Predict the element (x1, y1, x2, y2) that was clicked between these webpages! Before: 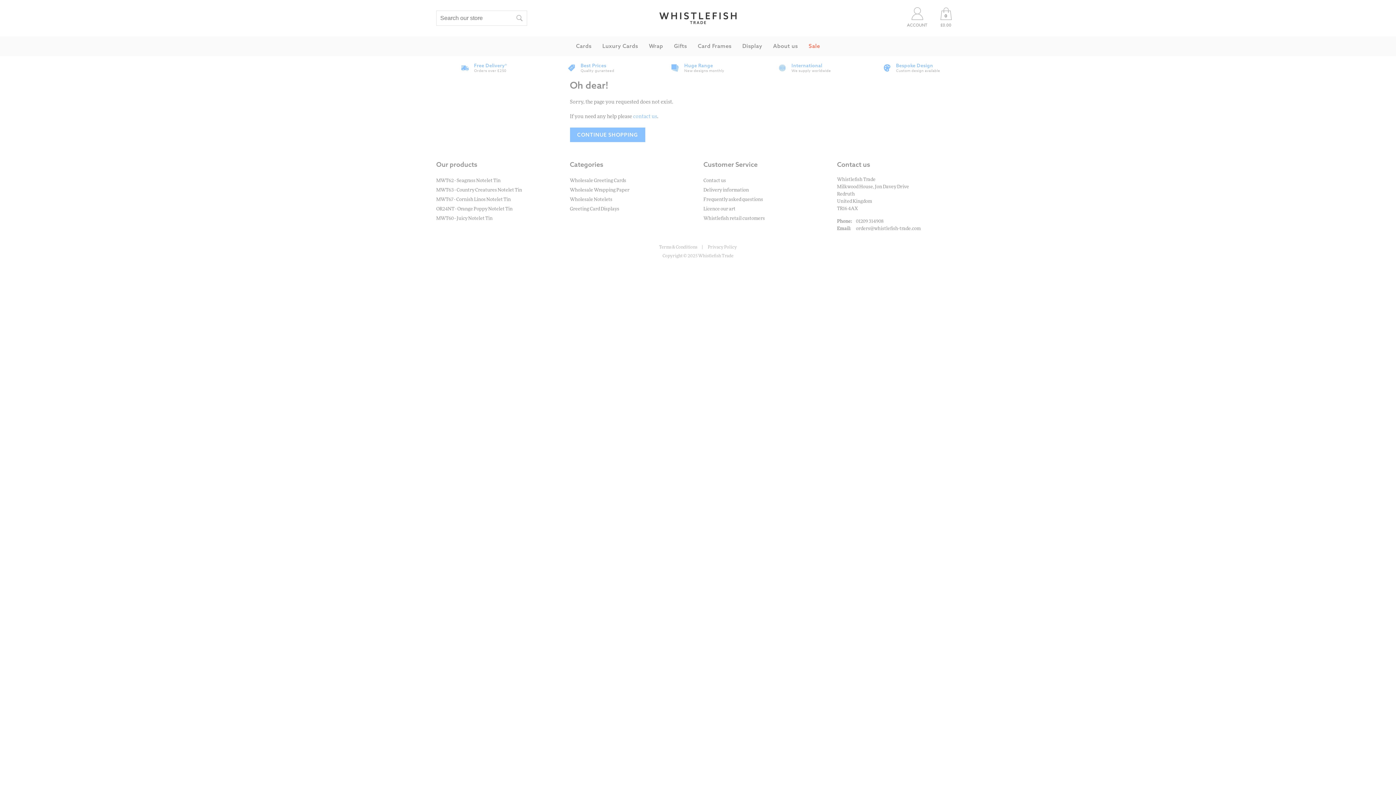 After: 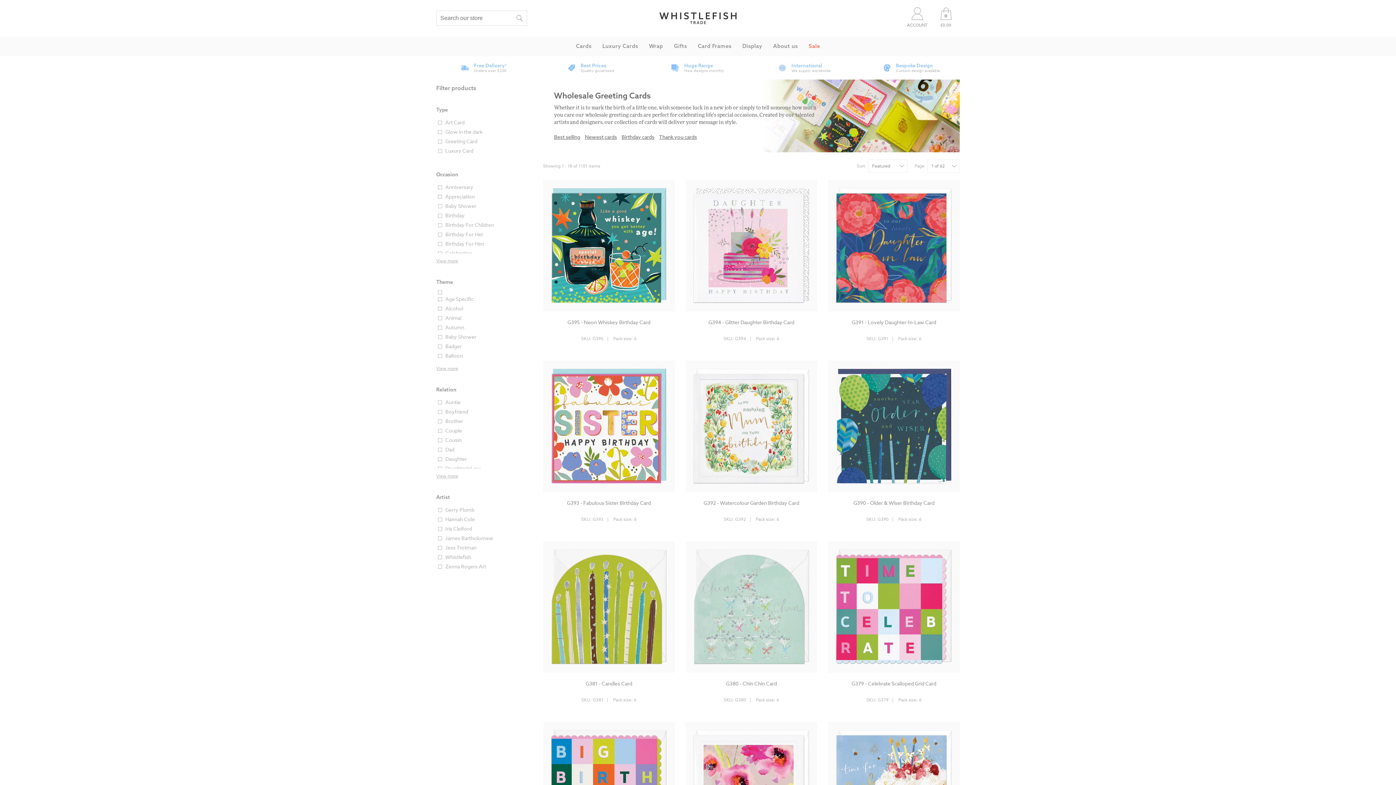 Action: bbox: (570, 36, 597, 56) label: Cards